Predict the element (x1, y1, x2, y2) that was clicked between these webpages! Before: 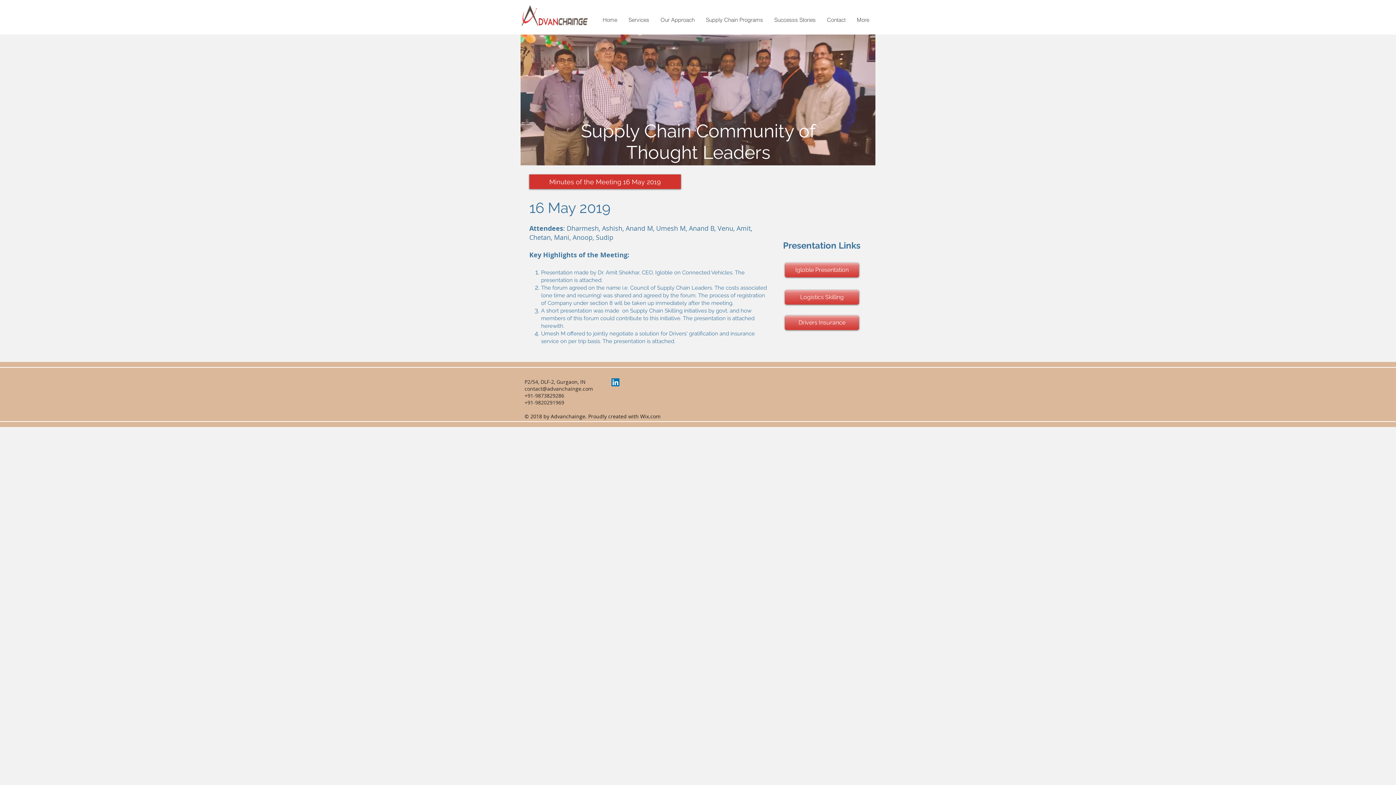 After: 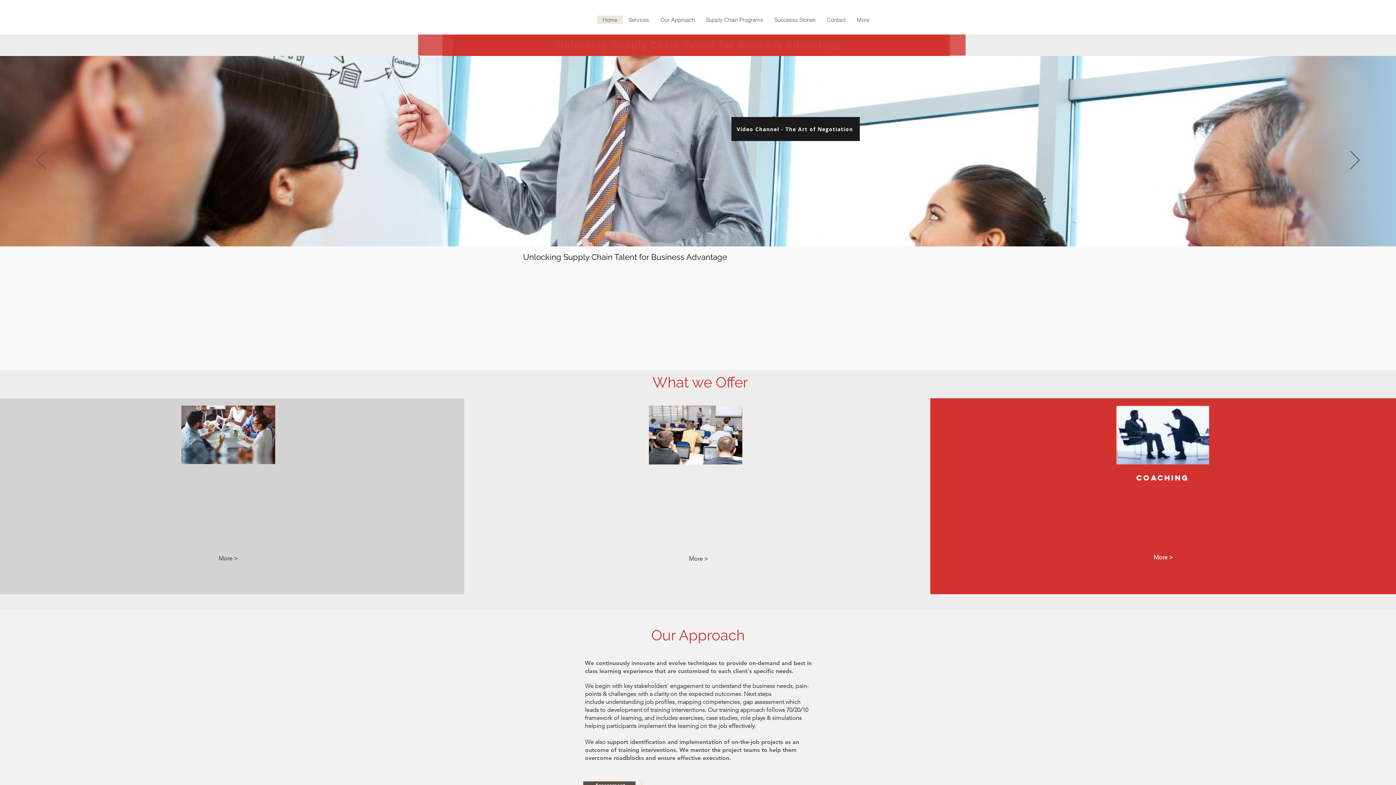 Action: bbox: (654, 15, 700, 24) label: Our Approach